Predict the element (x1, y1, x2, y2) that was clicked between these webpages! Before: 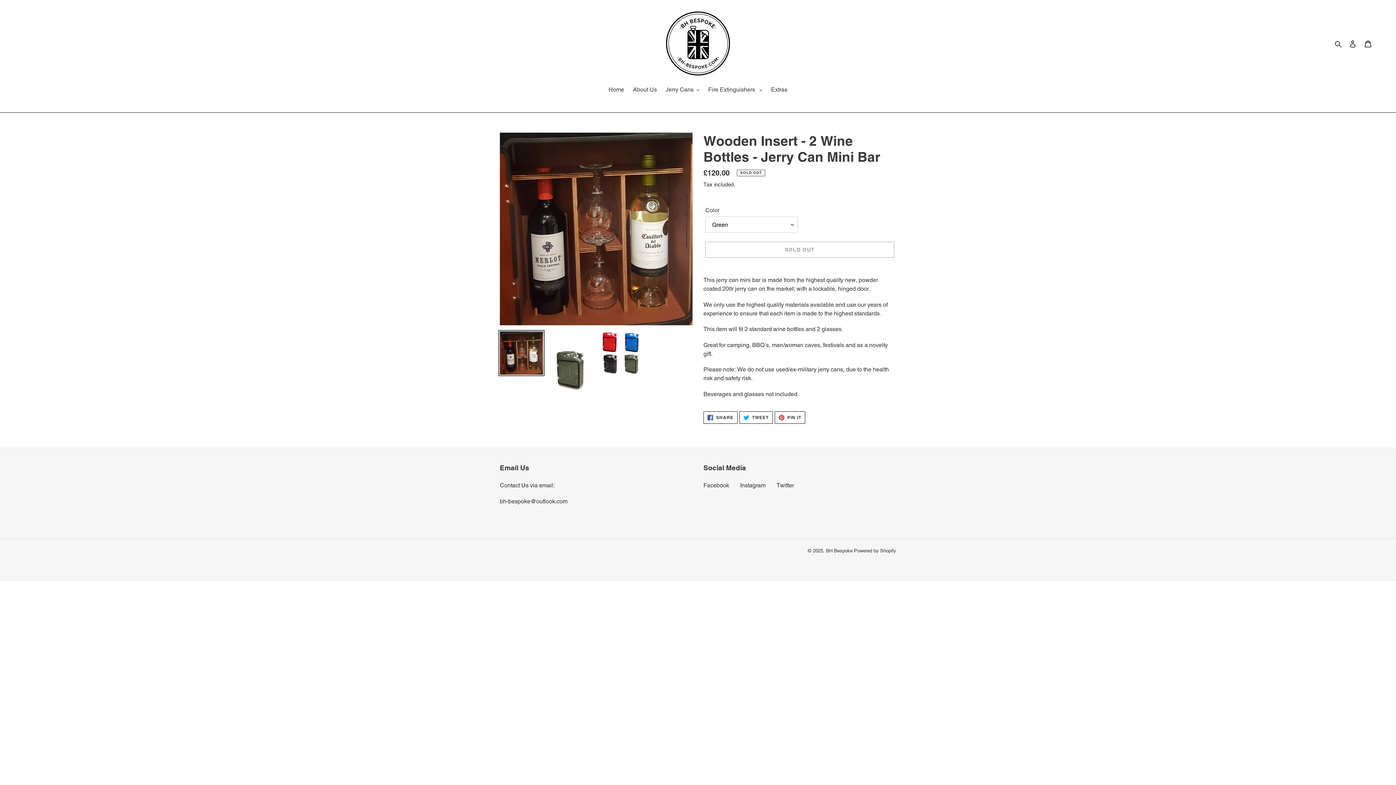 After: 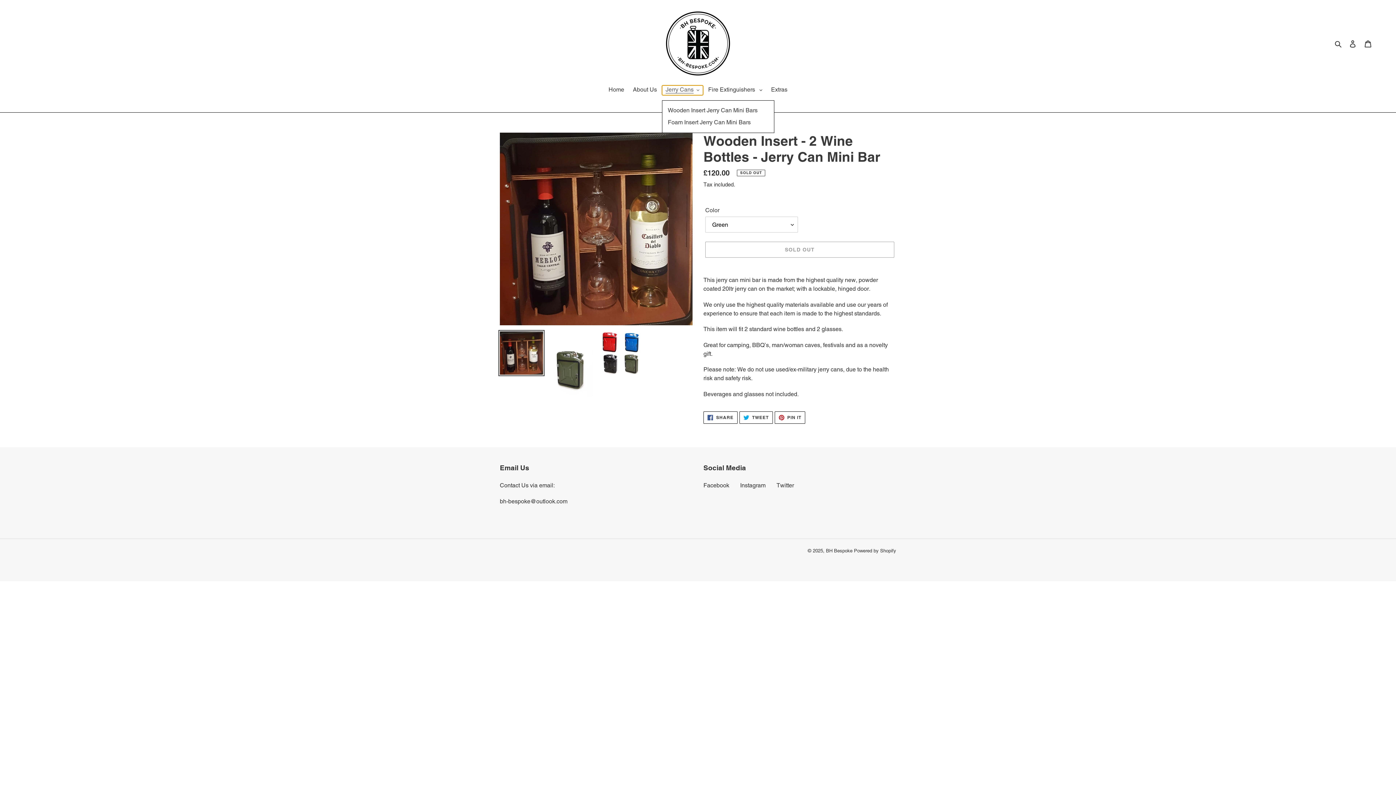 Action: bbox: (662, 85, 703, 95) label: Jerry Cans